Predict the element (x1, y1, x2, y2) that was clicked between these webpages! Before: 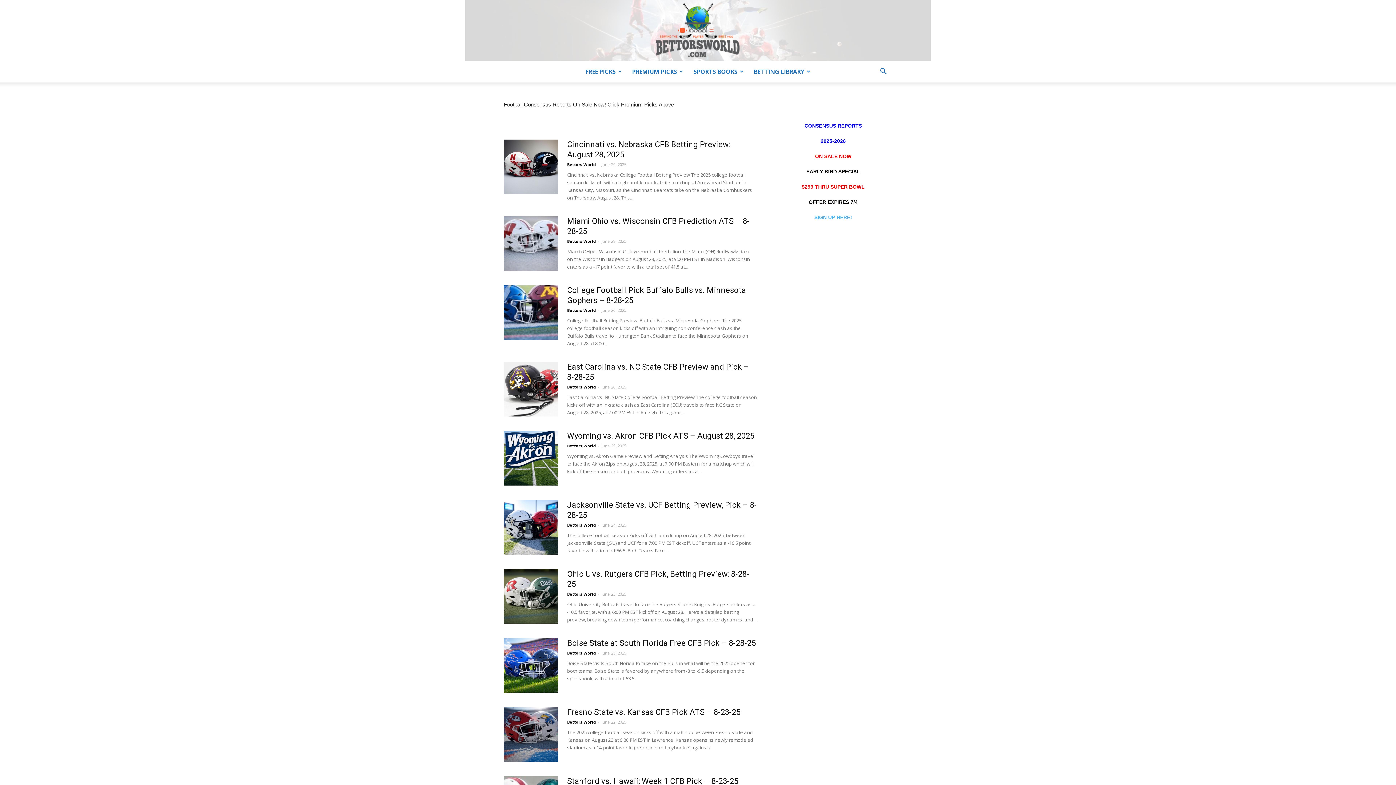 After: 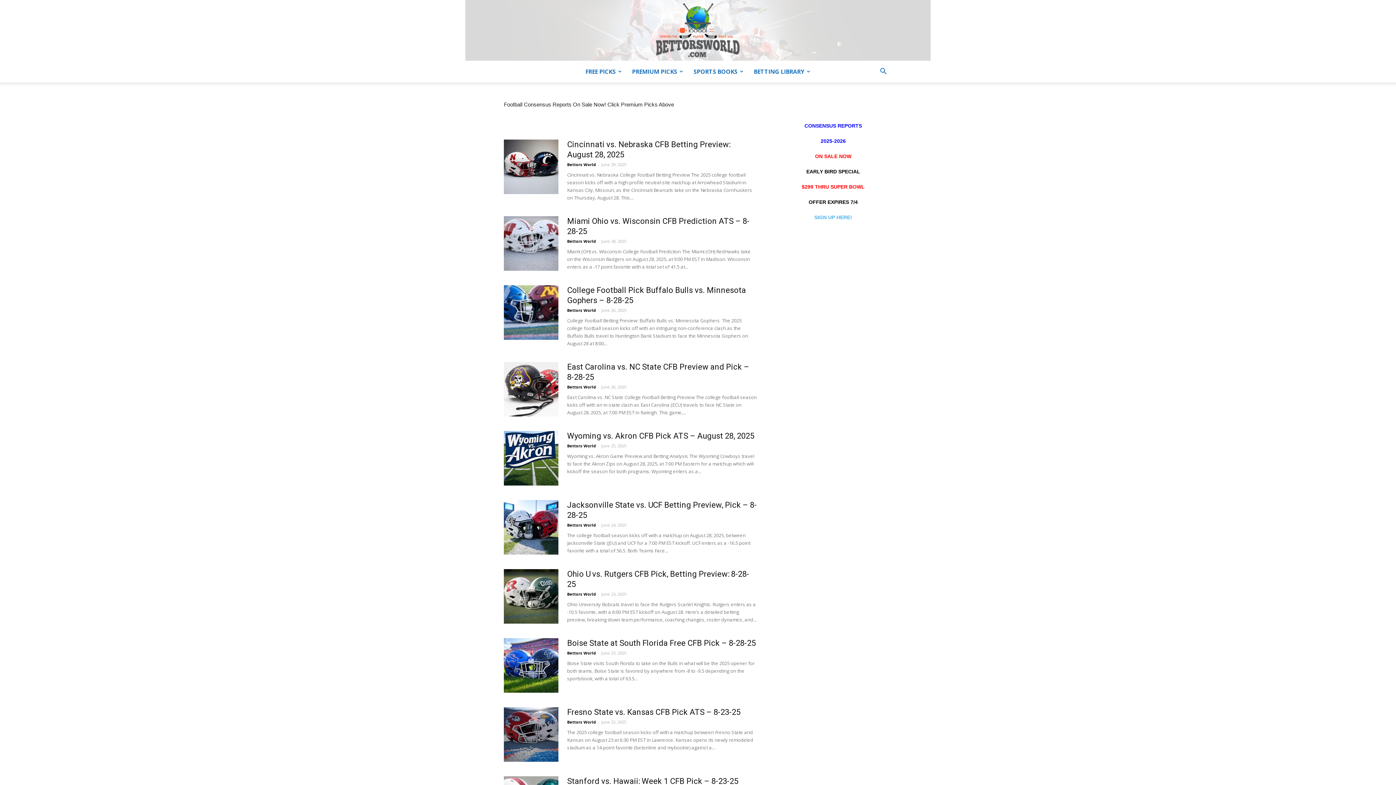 Action: label: Bettors World bbox: (567, 161, 596, 167)